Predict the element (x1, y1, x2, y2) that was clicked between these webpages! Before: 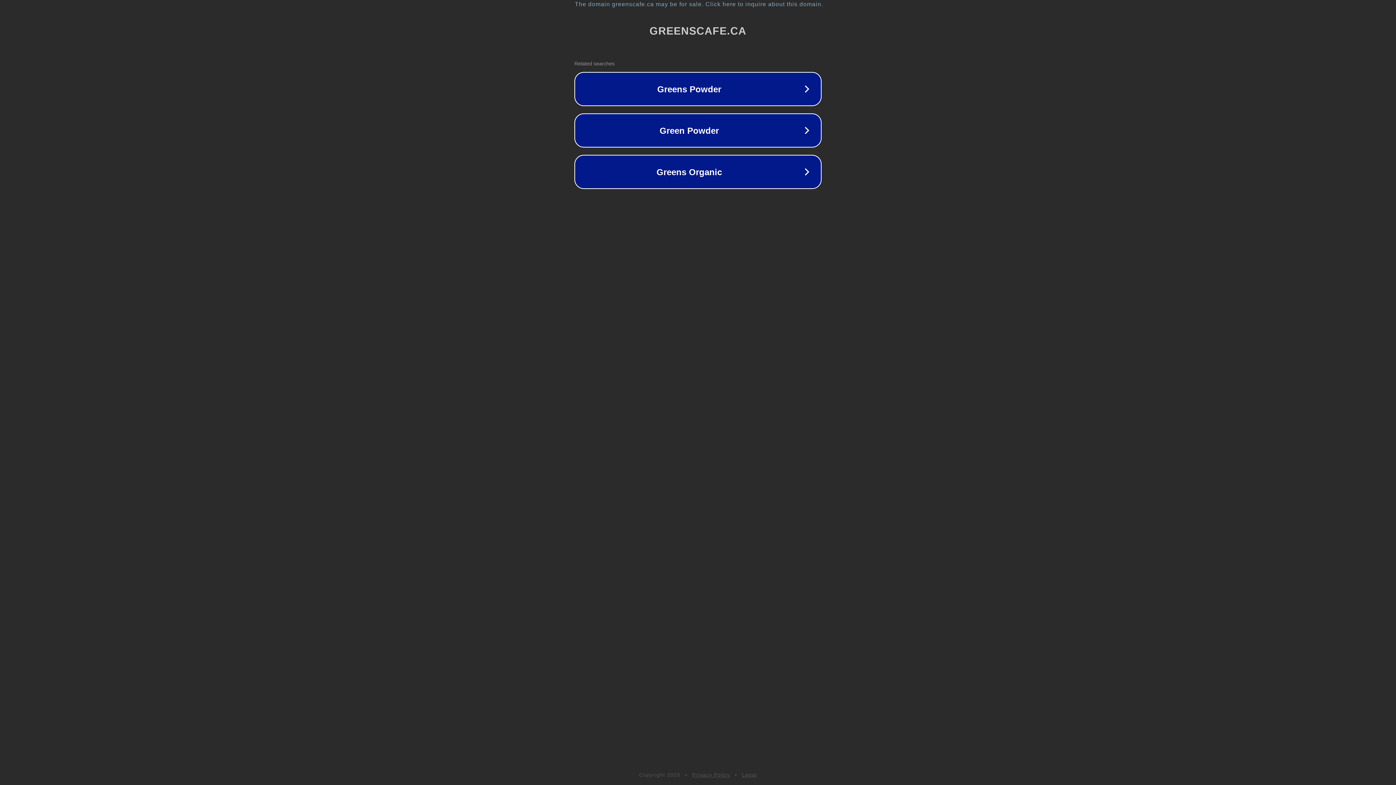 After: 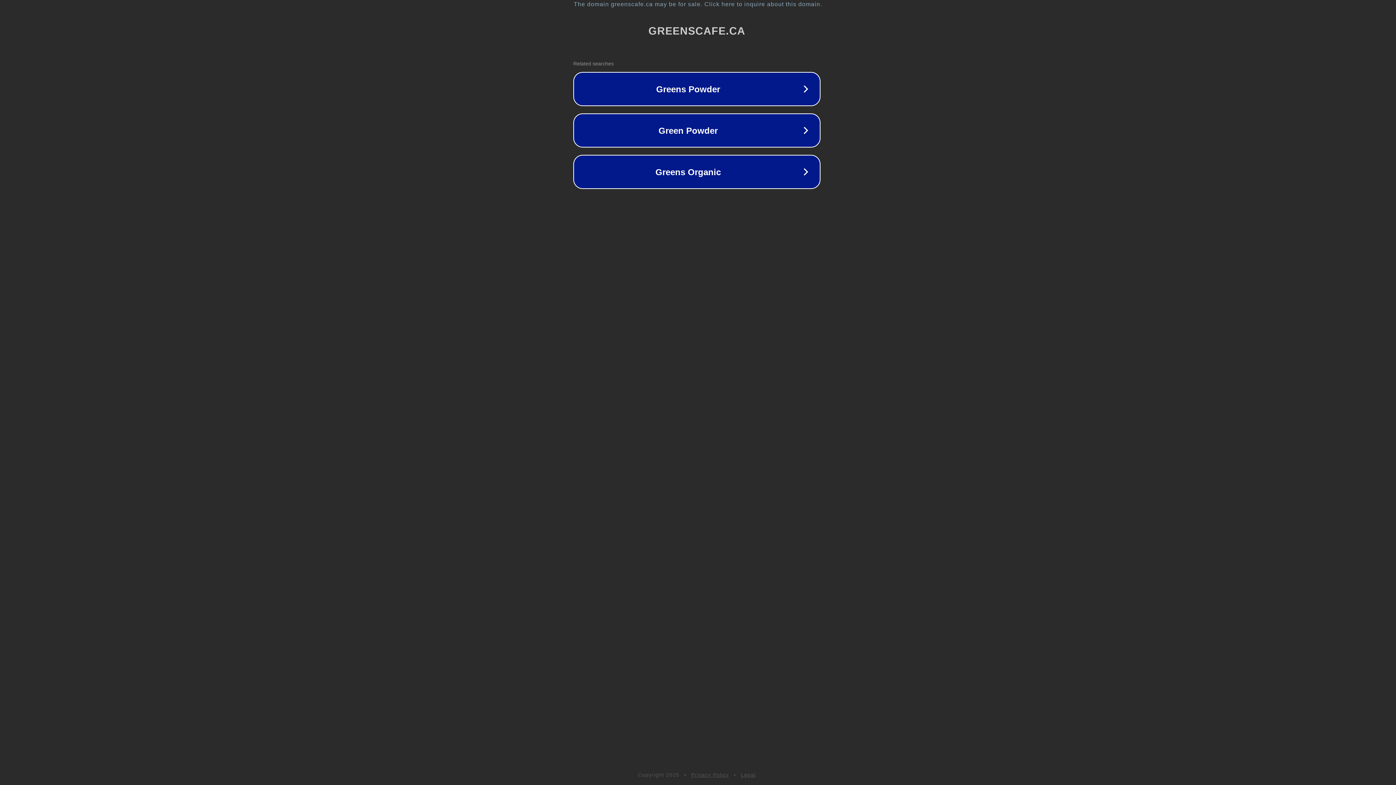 Action: label: The domain greenscafe.ca may be for sale. Click here to inquire about this domain. bbox: (1, 1, 1397, 7)